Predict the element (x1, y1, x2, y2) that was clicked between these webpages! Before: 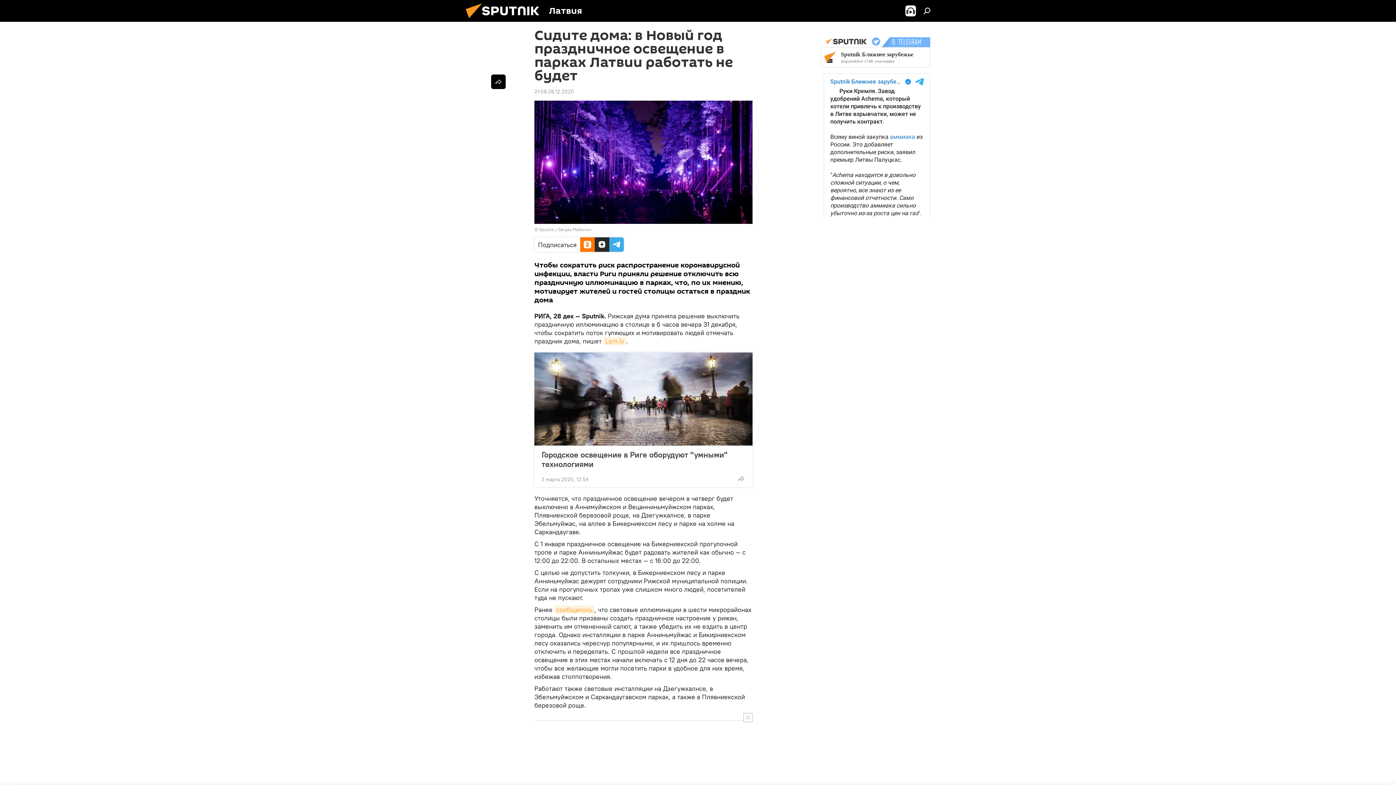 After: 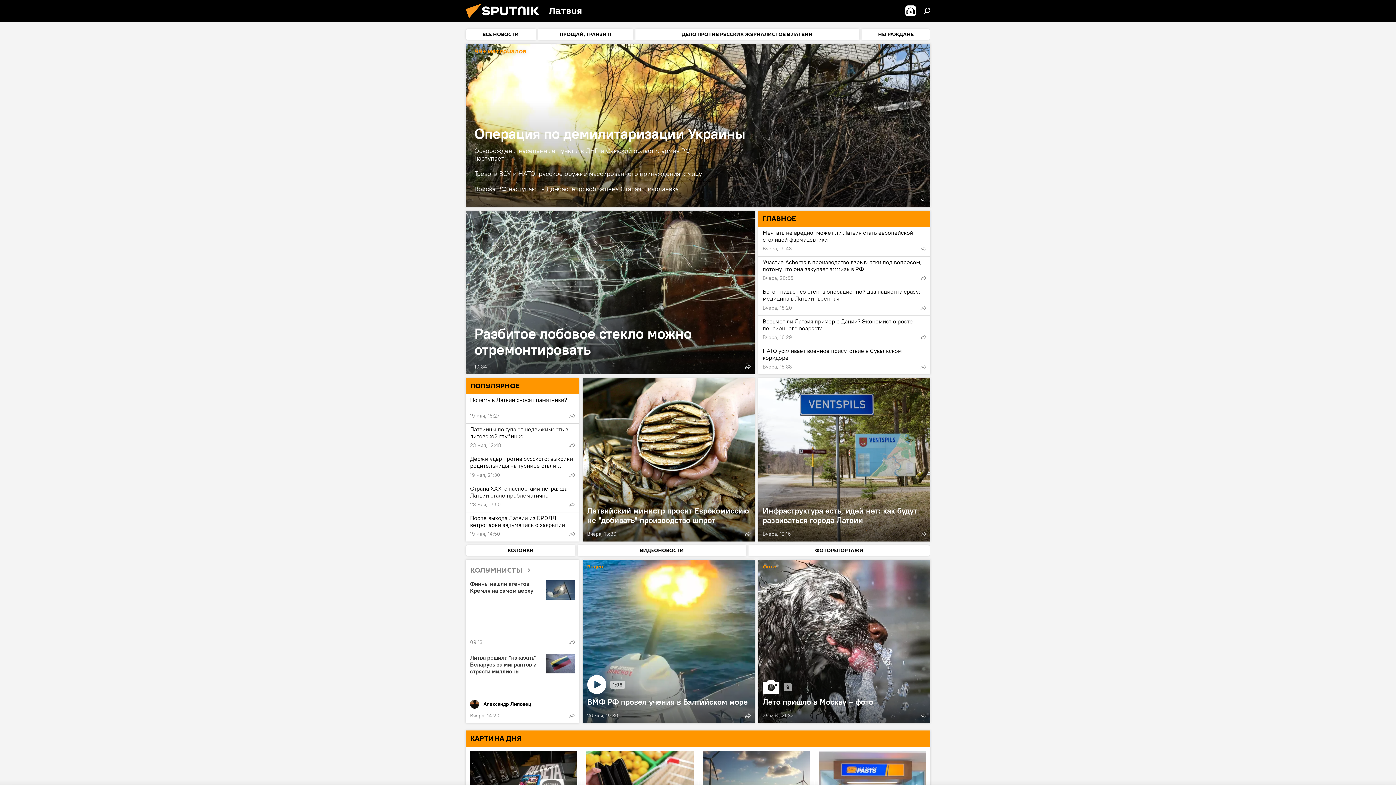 Action: bbox: (461, 16, 549, 23)